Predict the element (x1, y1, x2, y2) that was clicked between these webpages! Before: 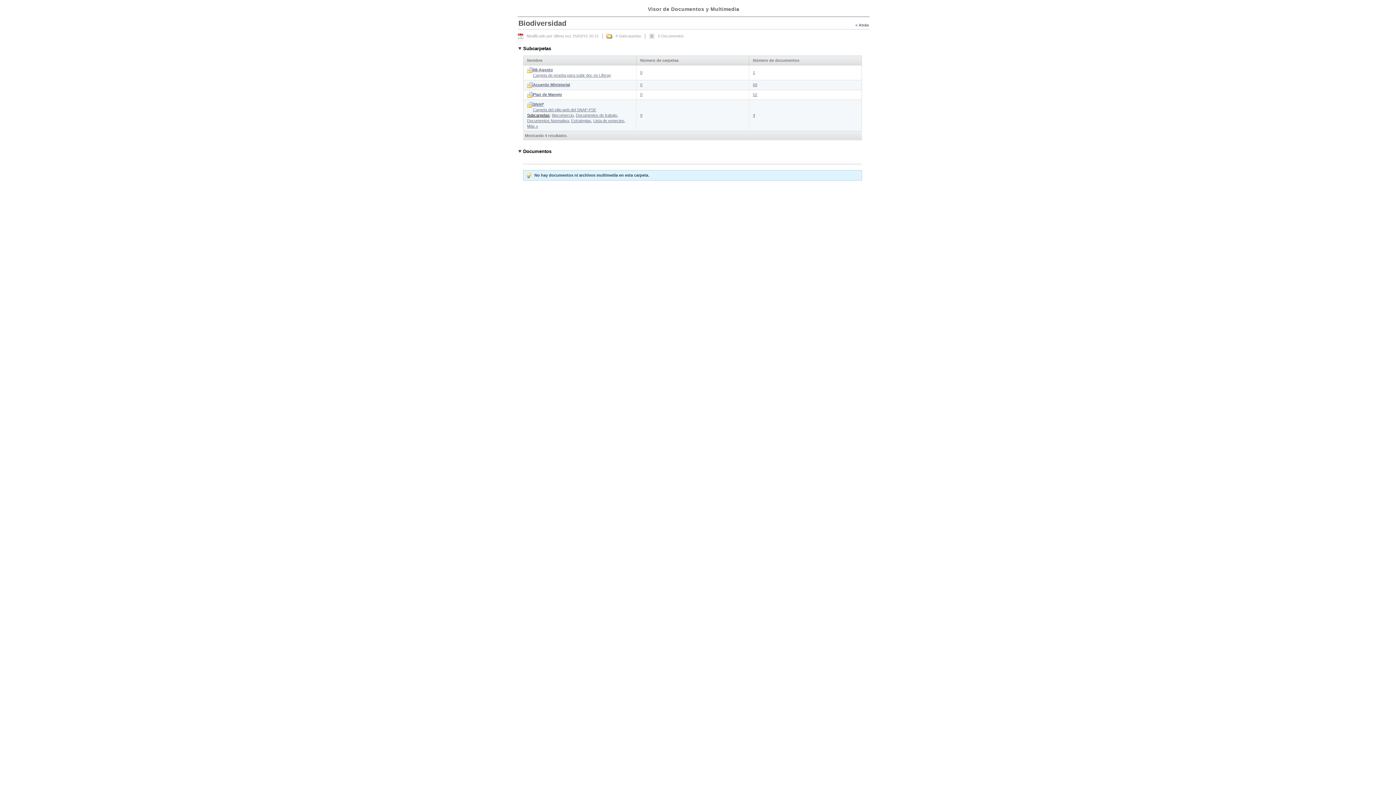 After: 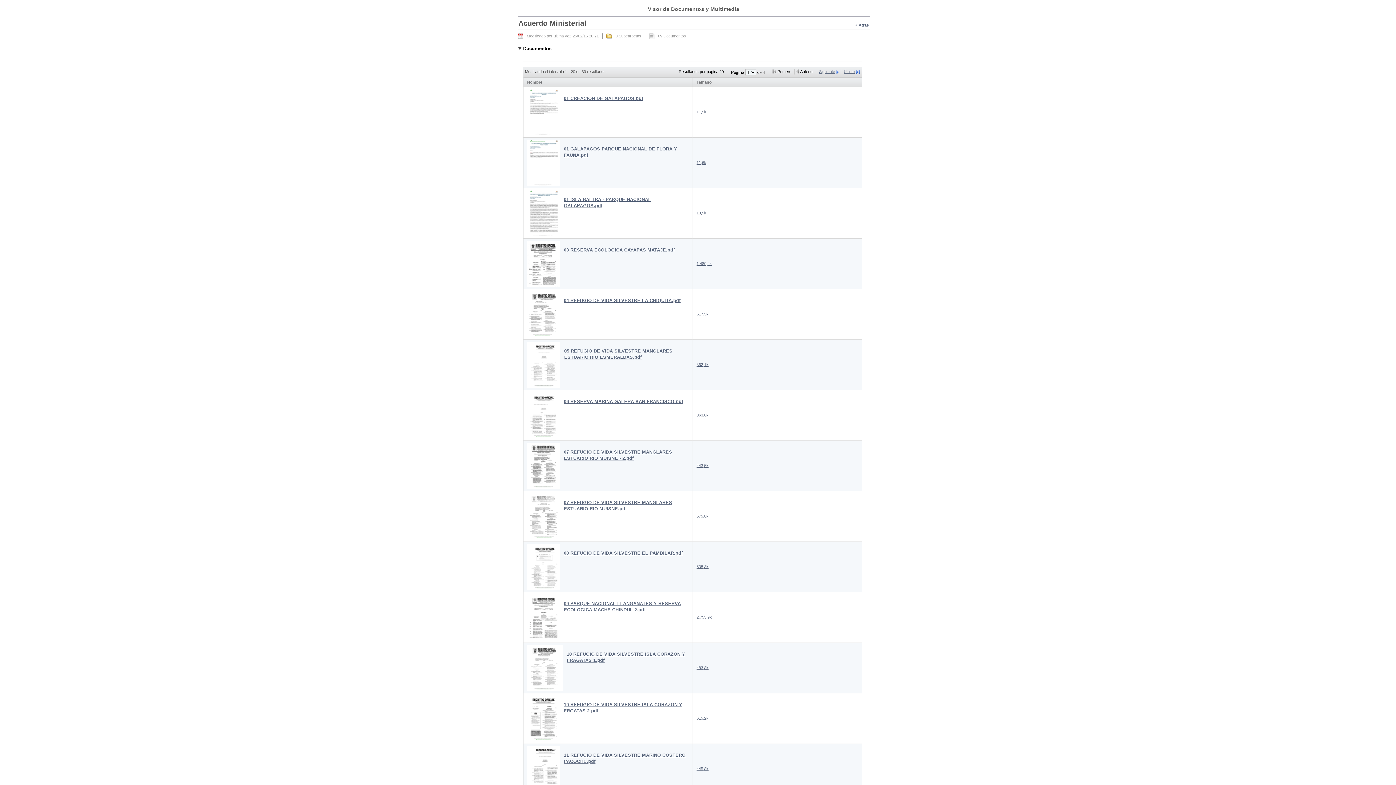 Action: bbox: (533, 82, 570, 87) label: Acuerdo Ministerial